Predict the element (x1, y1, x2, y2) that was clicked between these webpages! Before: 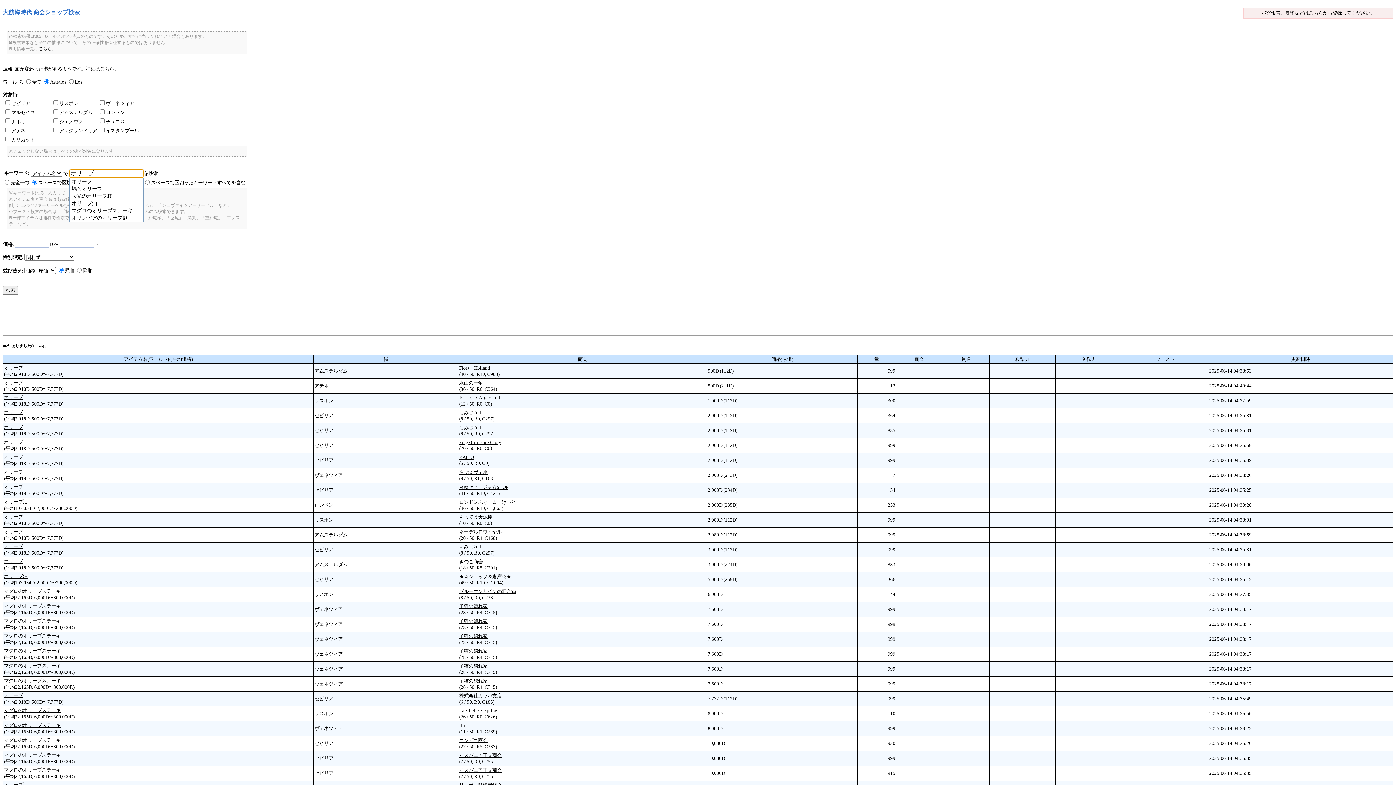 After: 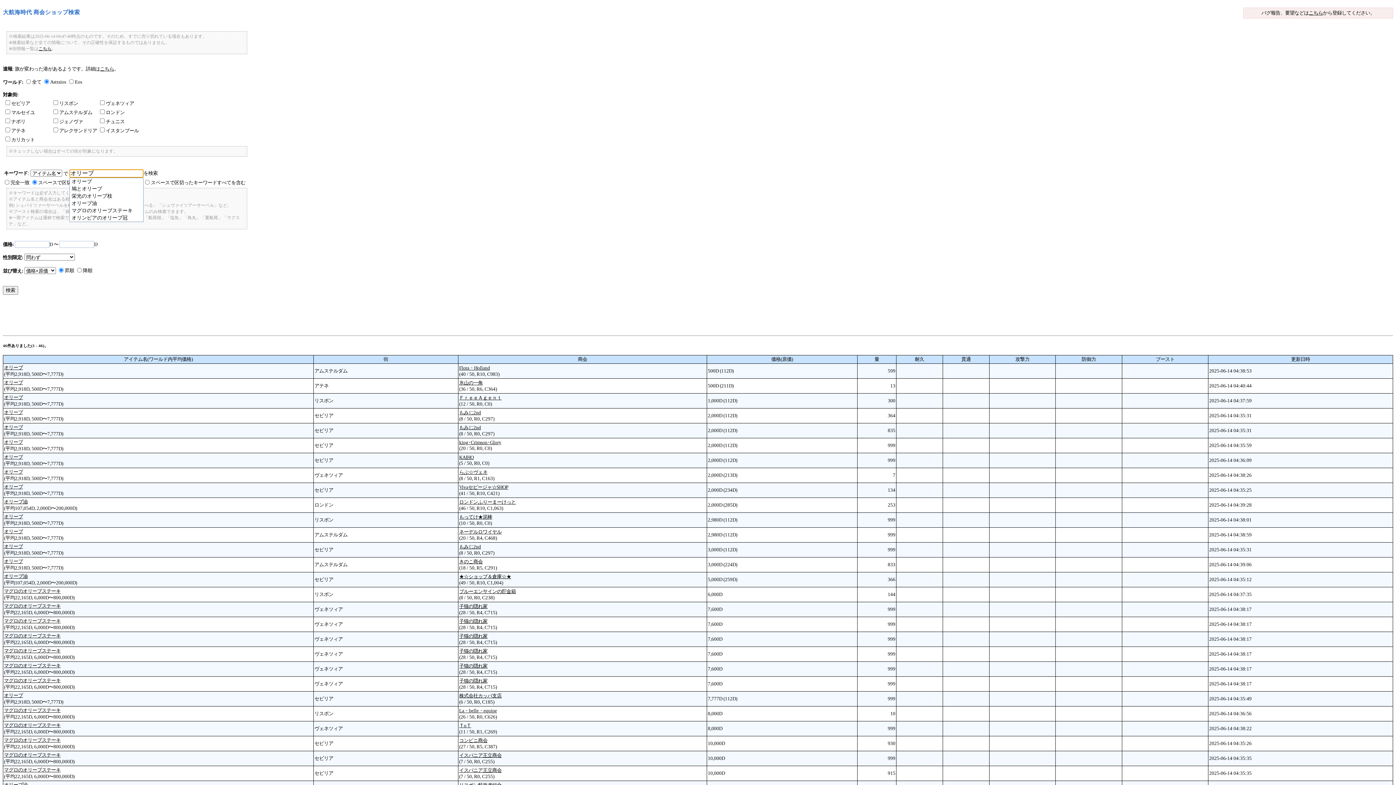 Action: label: オリーブ bbox: (4, 559, 22, 564)